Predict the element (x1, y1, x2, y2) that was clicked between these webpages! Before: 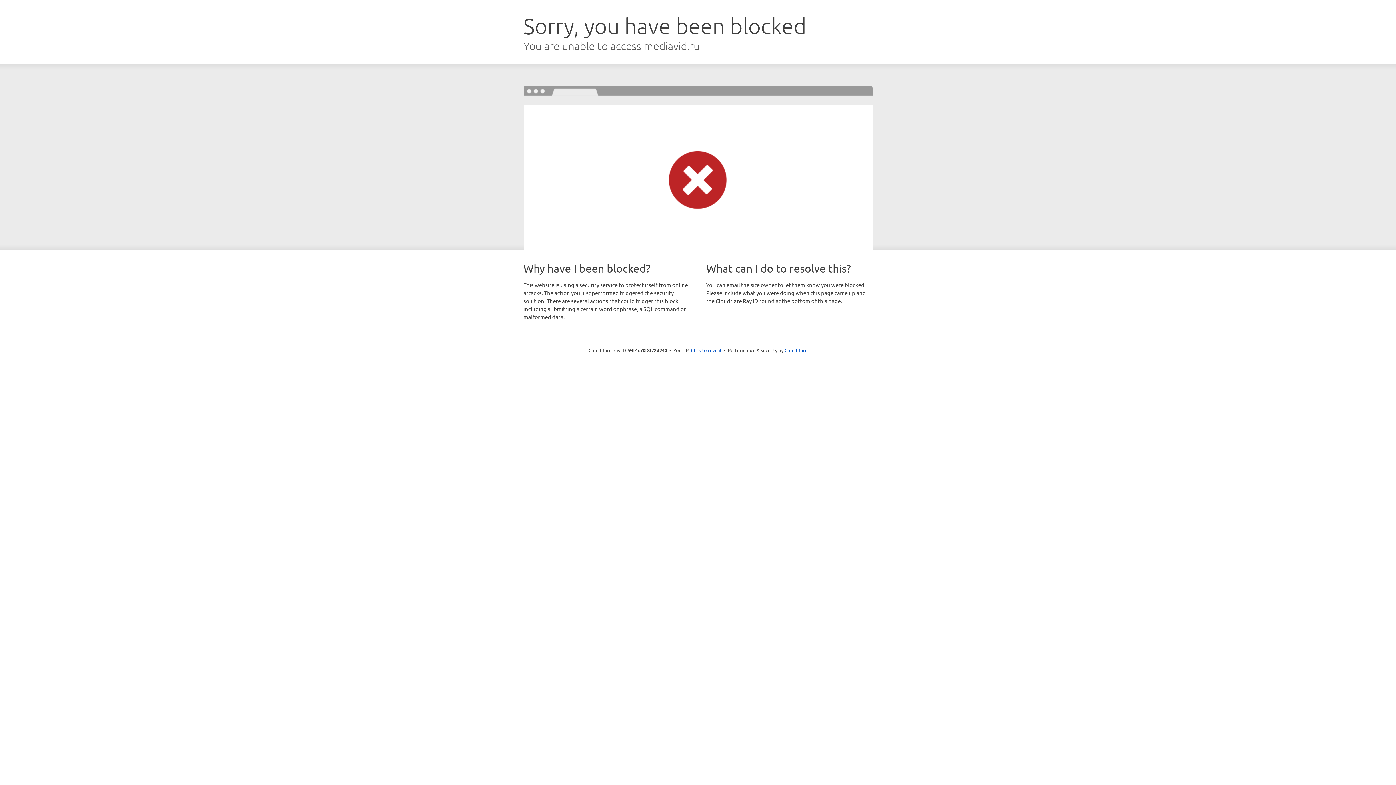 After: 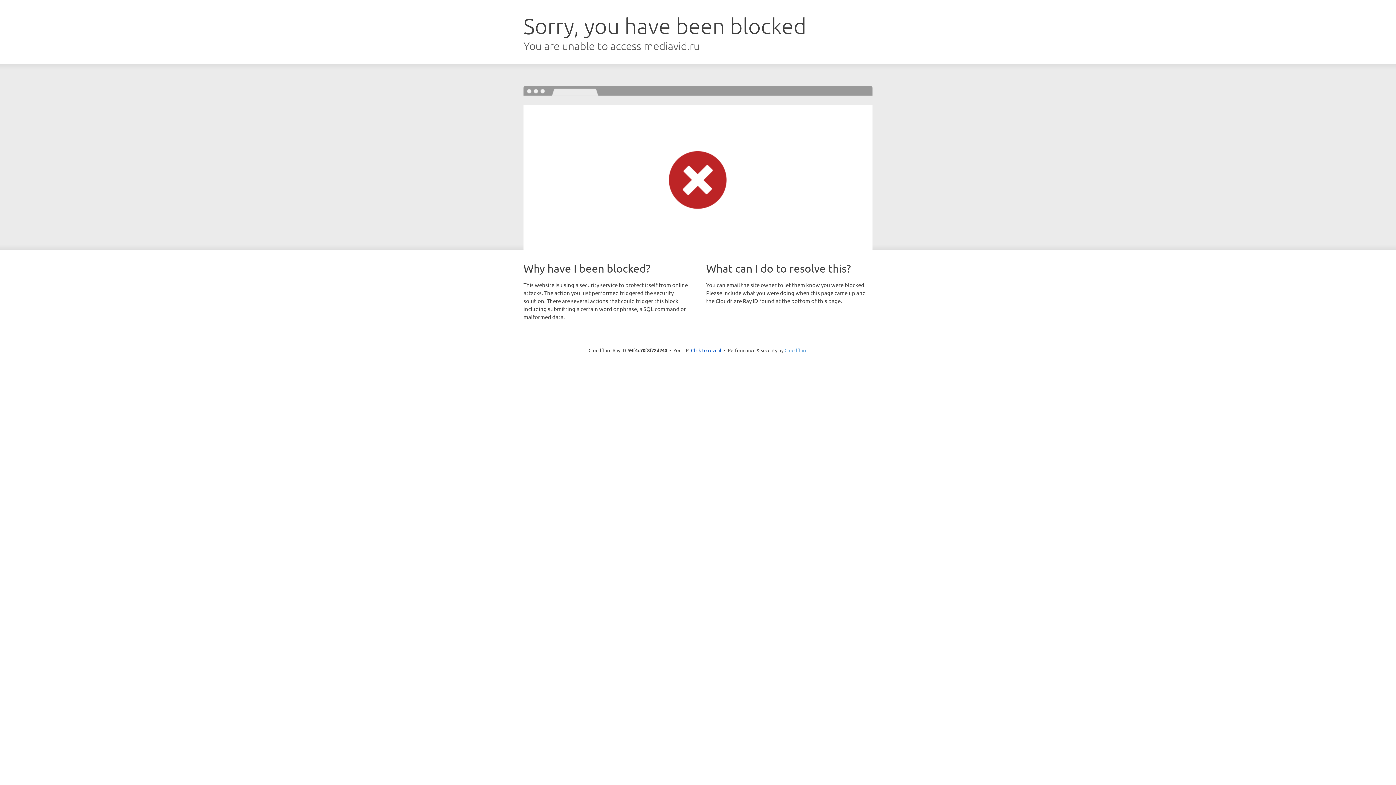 Action: bbox: (784, 347, 807, 353) label: Cloudflare